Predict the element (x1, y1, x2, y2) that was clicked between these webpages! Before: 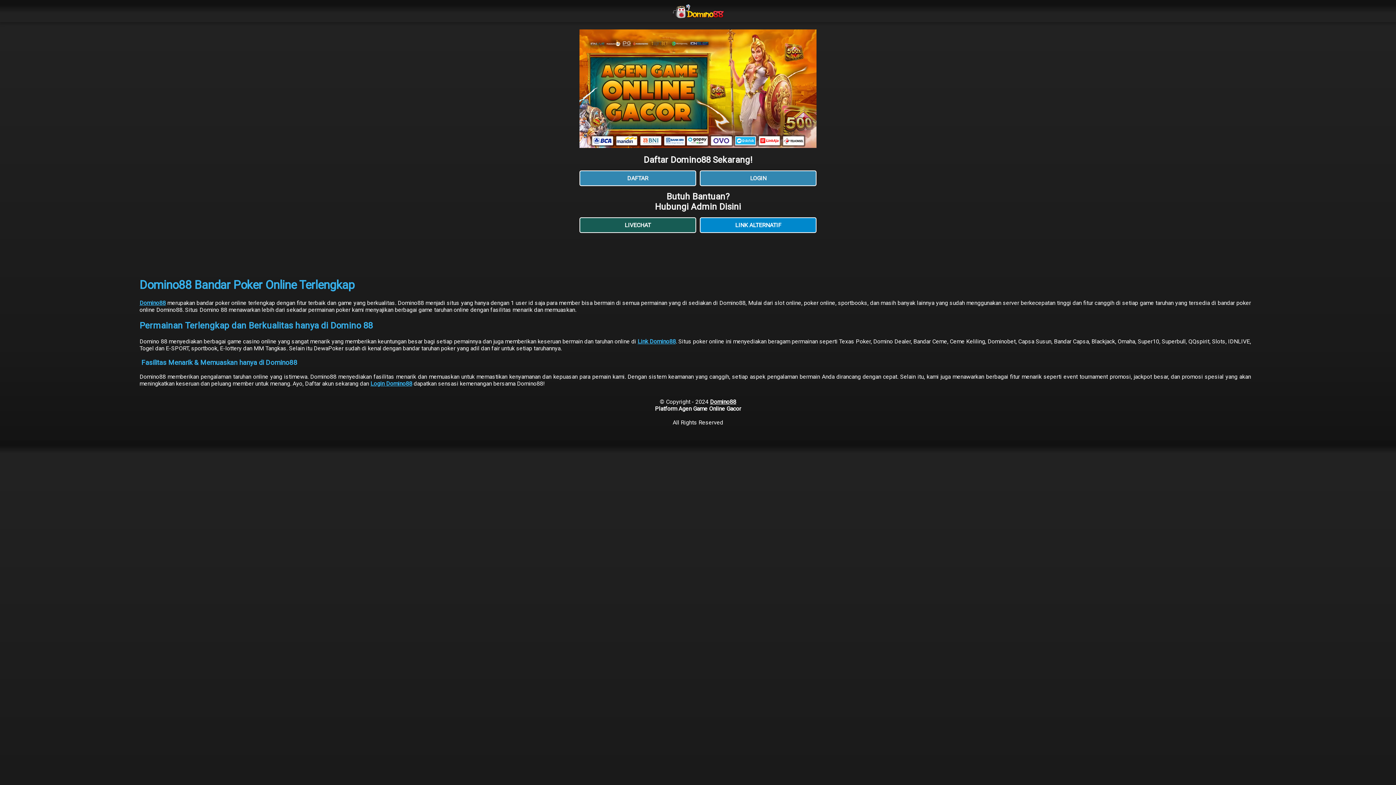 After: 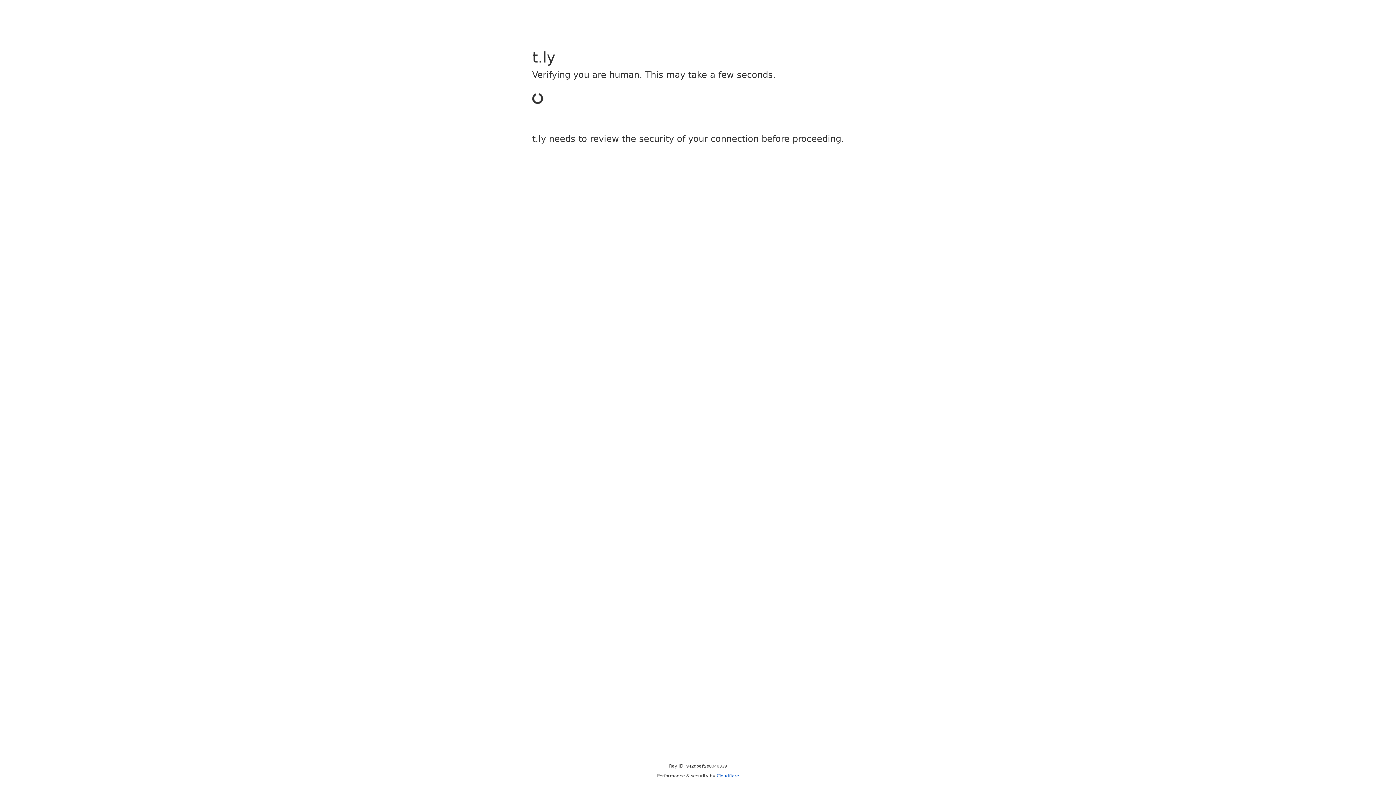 Action: bbox: (579, 217, 696, 233) label: LIVECHAT